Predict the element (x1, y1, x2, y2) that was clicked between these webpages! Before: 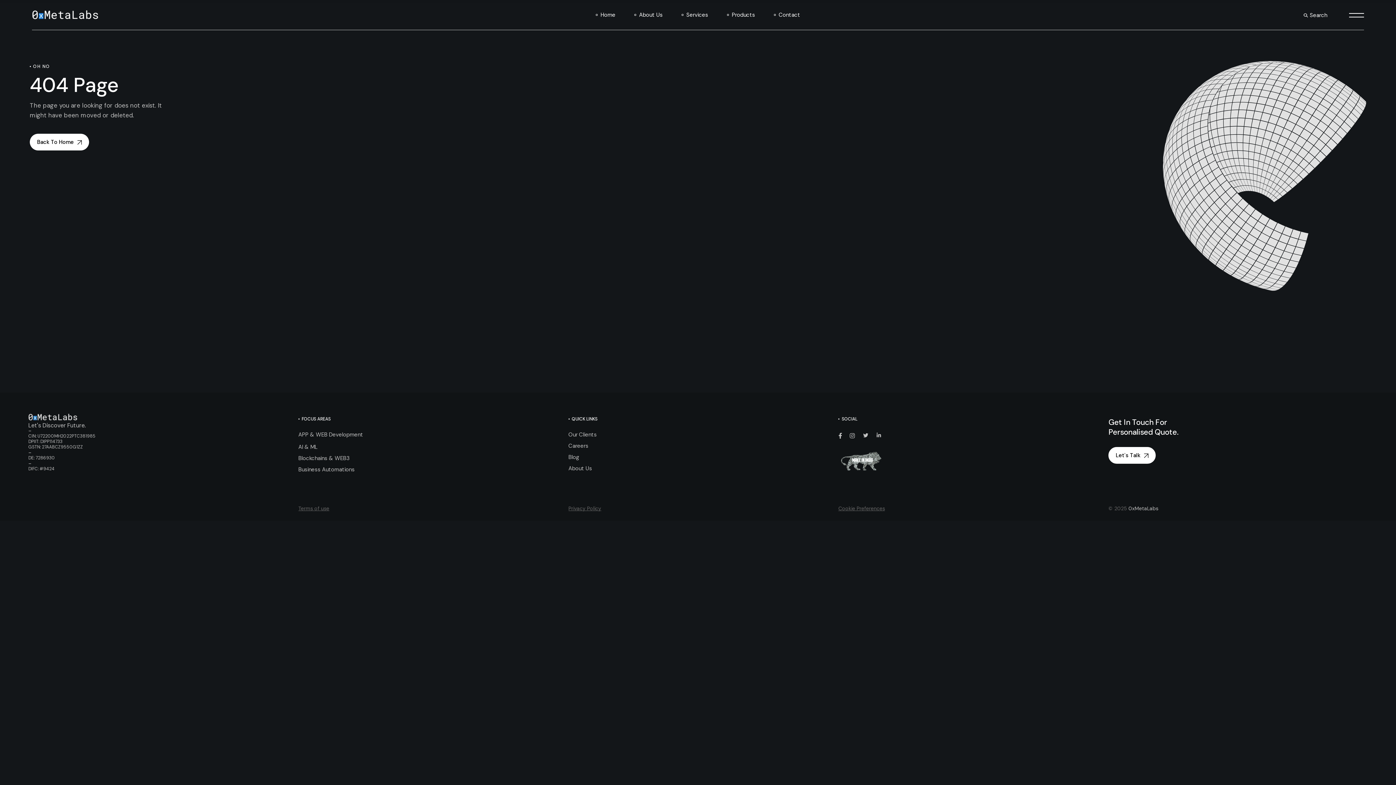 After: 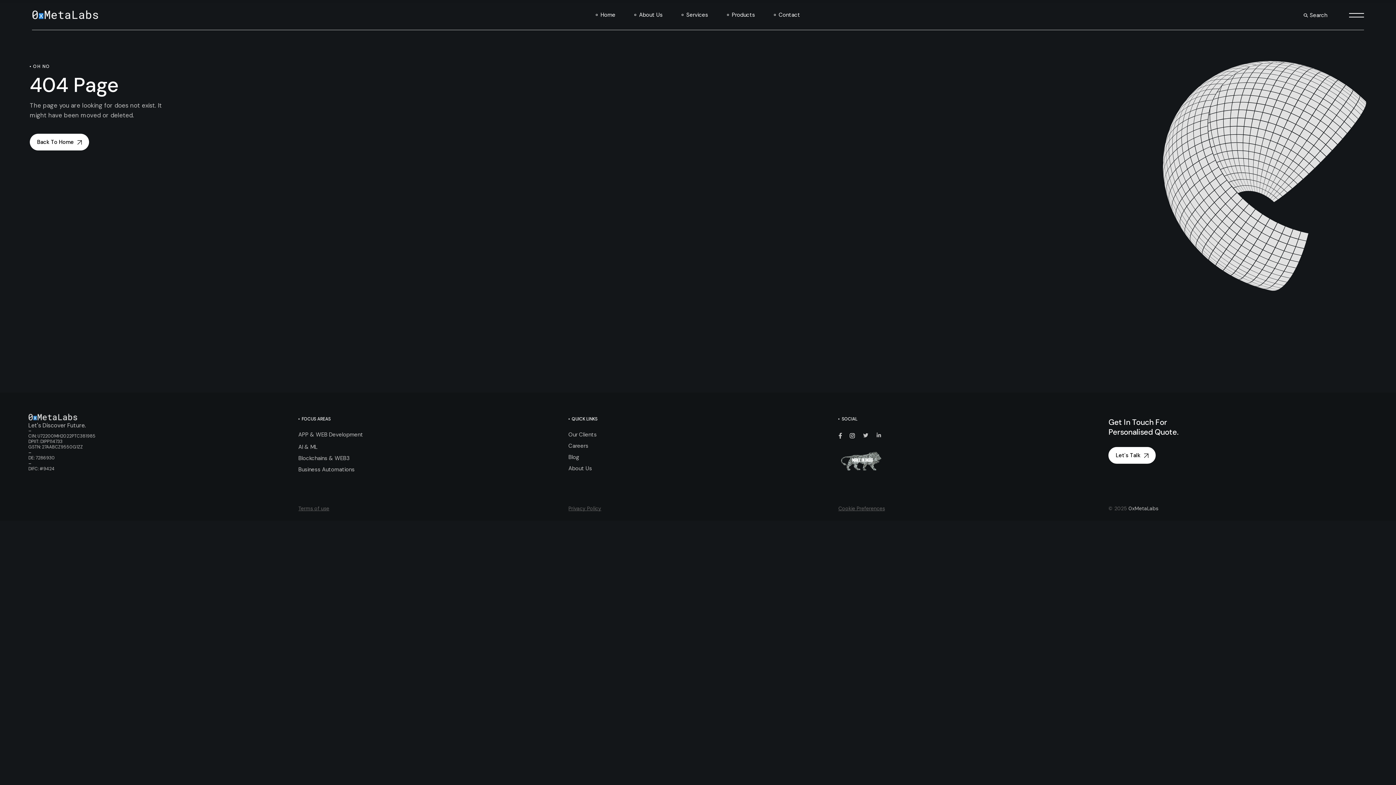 Action: bbox: (849, 433, 855, 438)